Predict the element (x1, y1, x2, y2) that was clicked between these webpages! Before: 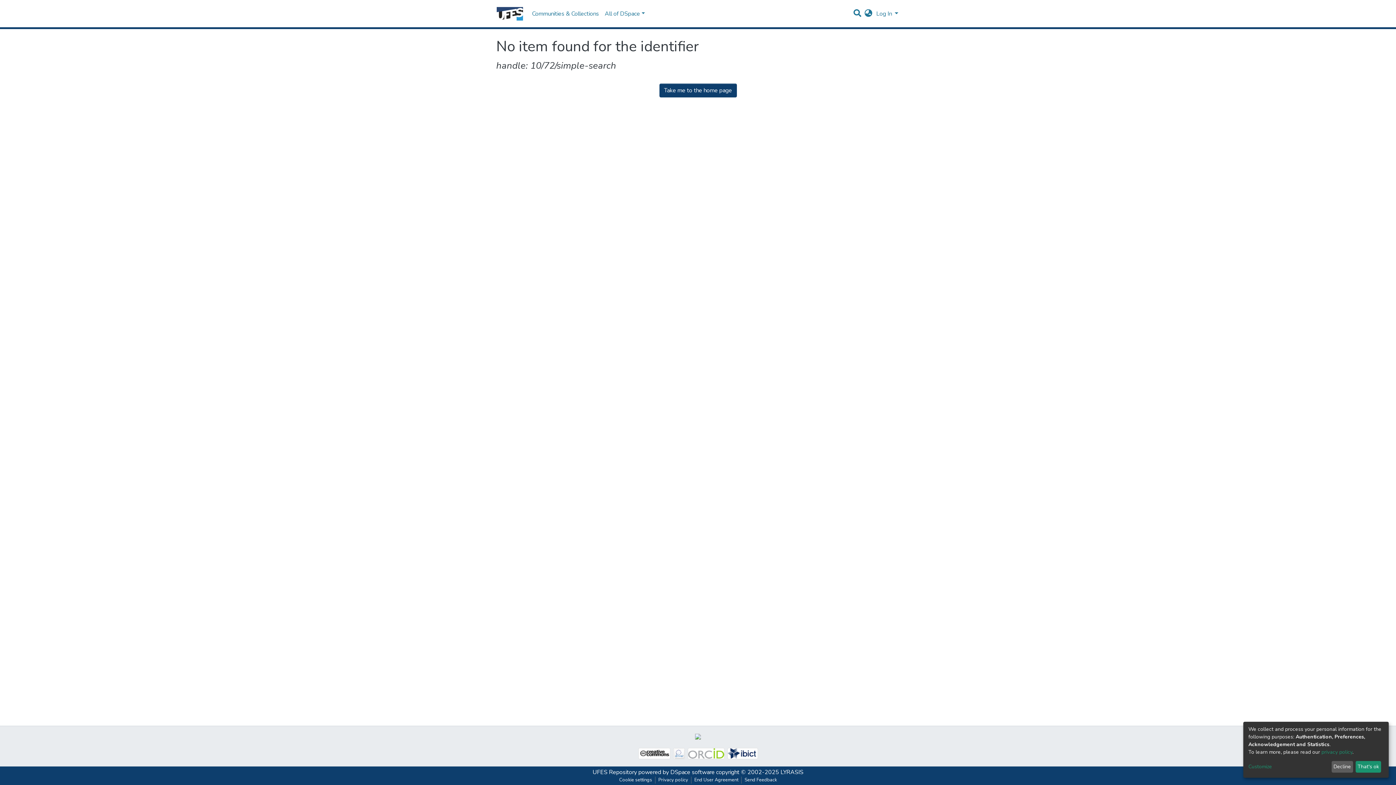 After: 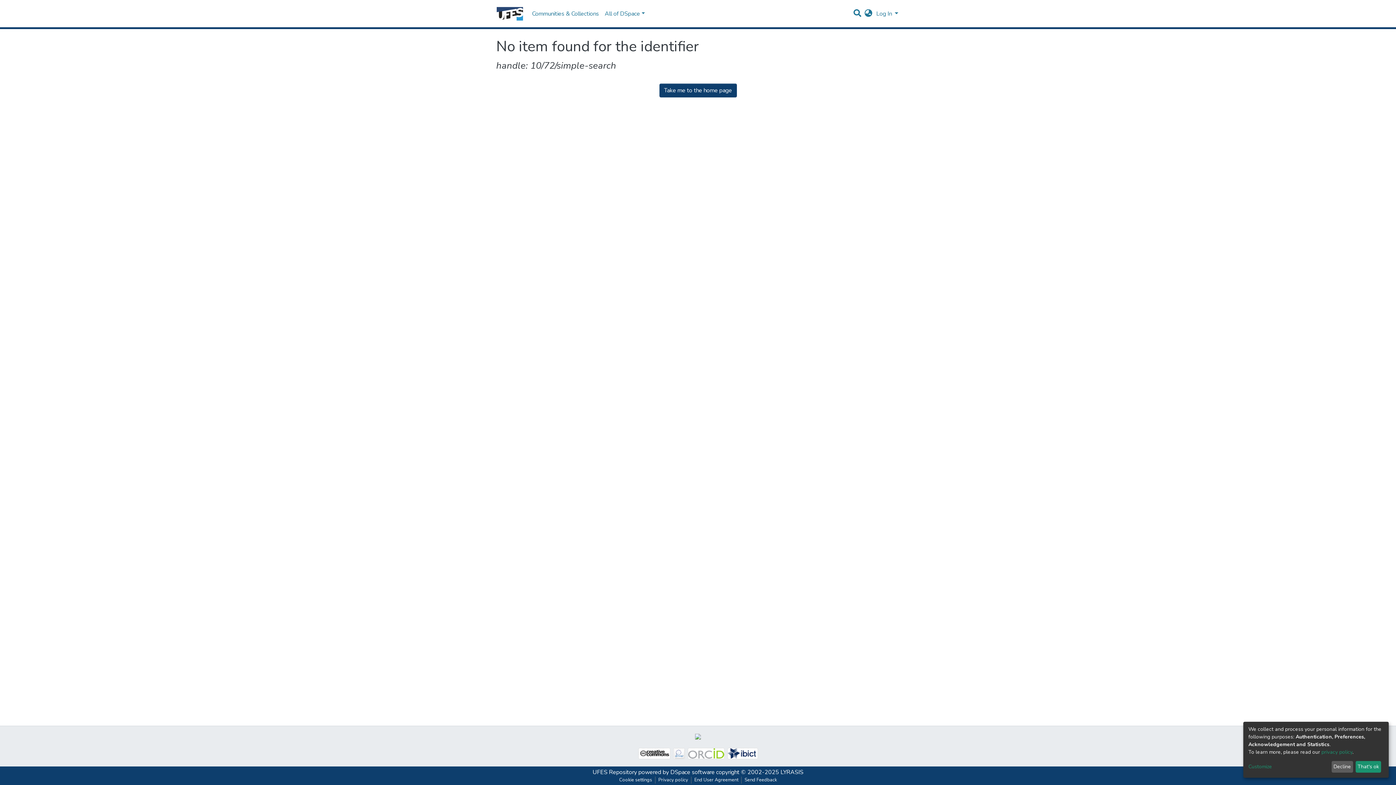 Action: bbox: (726, 746, 759, 761)